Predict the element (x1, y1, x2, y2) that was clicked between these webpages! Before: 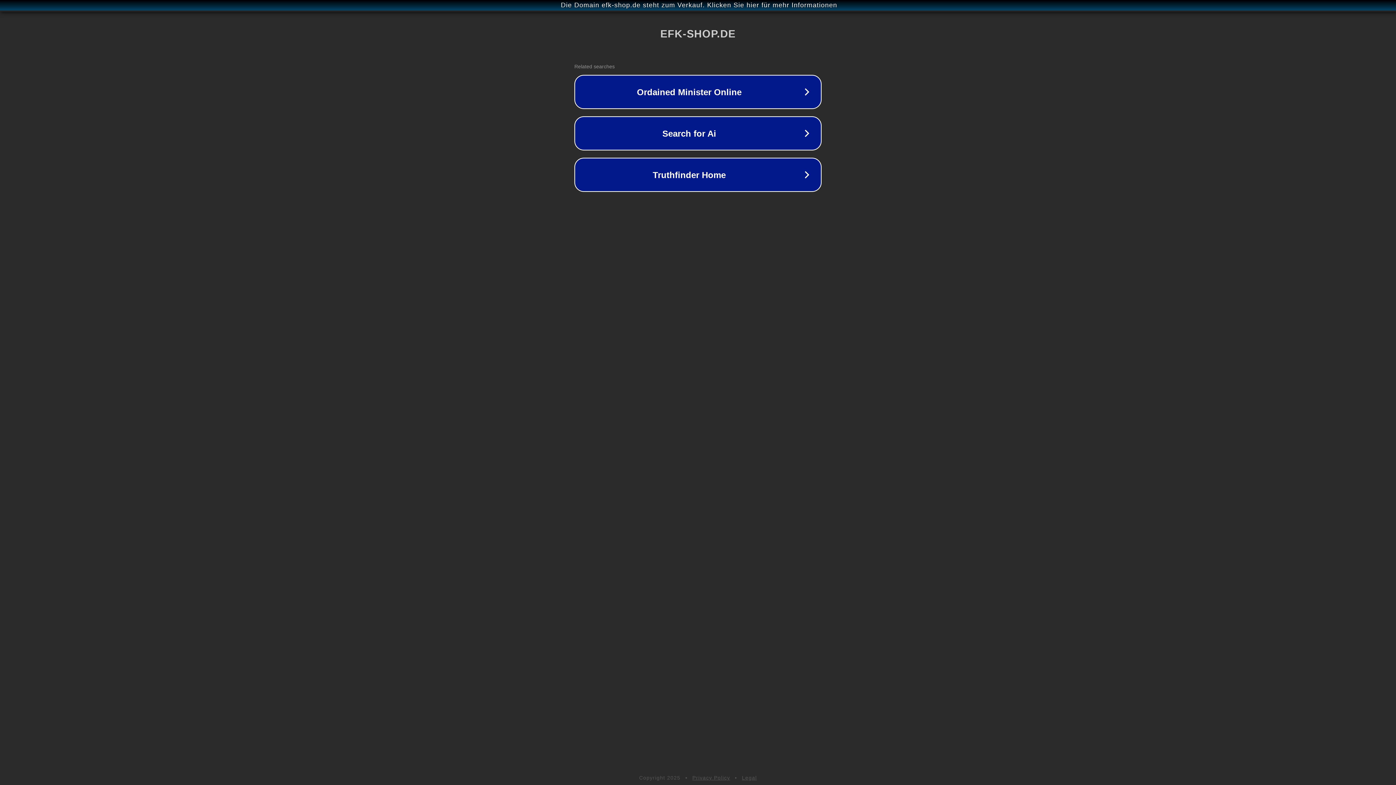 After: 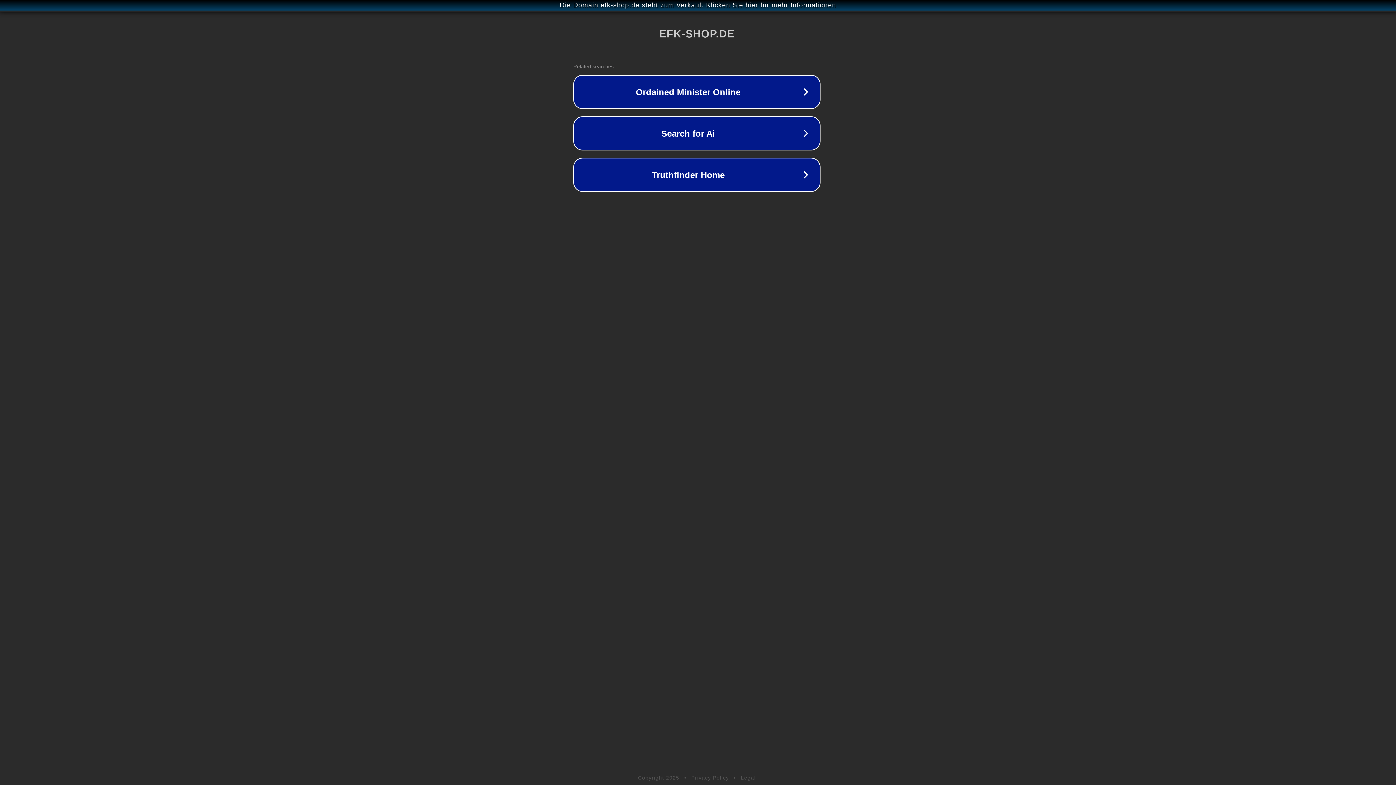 Action: label: Die Domain efk-shop.de steht zum Verkauf. Klicken Sie hier für mehr Informationen bbox: (1, 1, 1397, 9)